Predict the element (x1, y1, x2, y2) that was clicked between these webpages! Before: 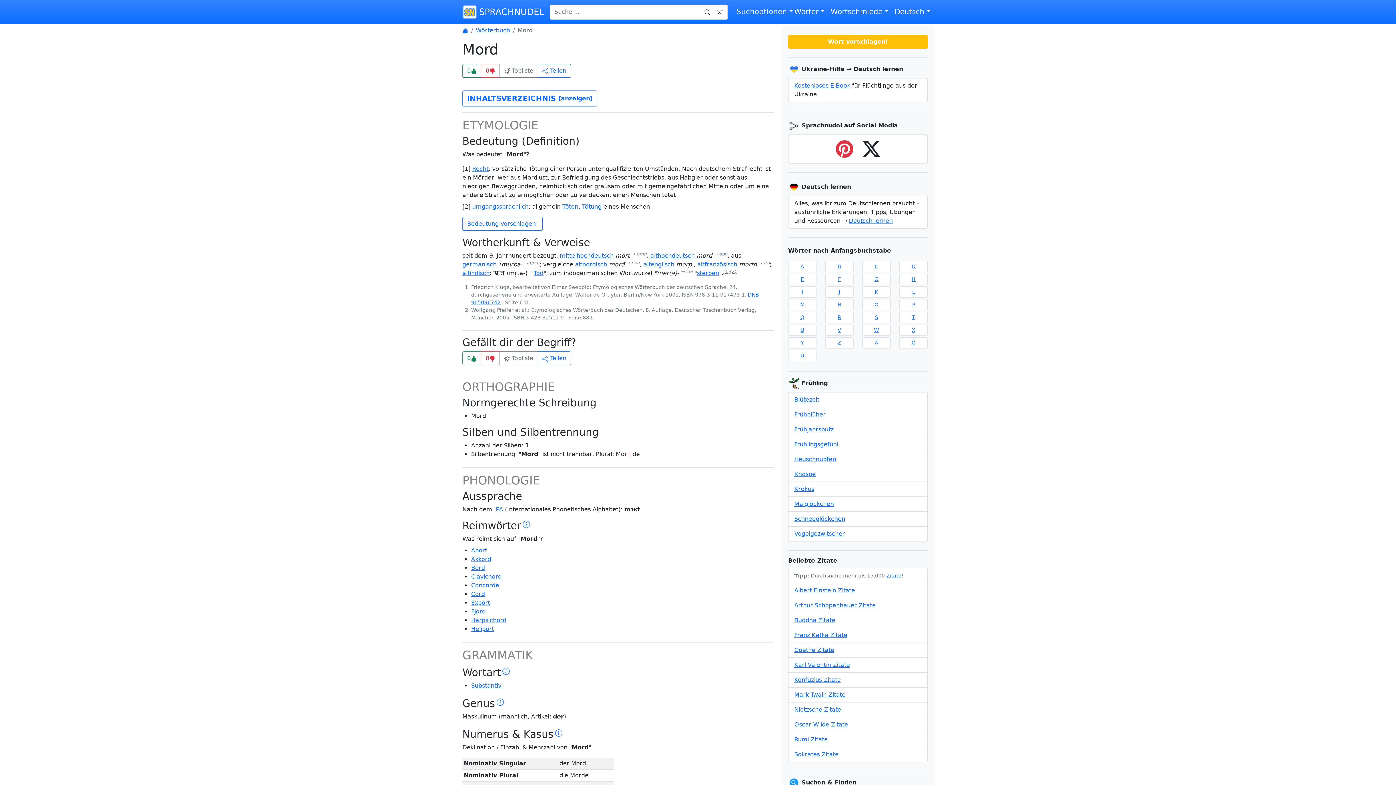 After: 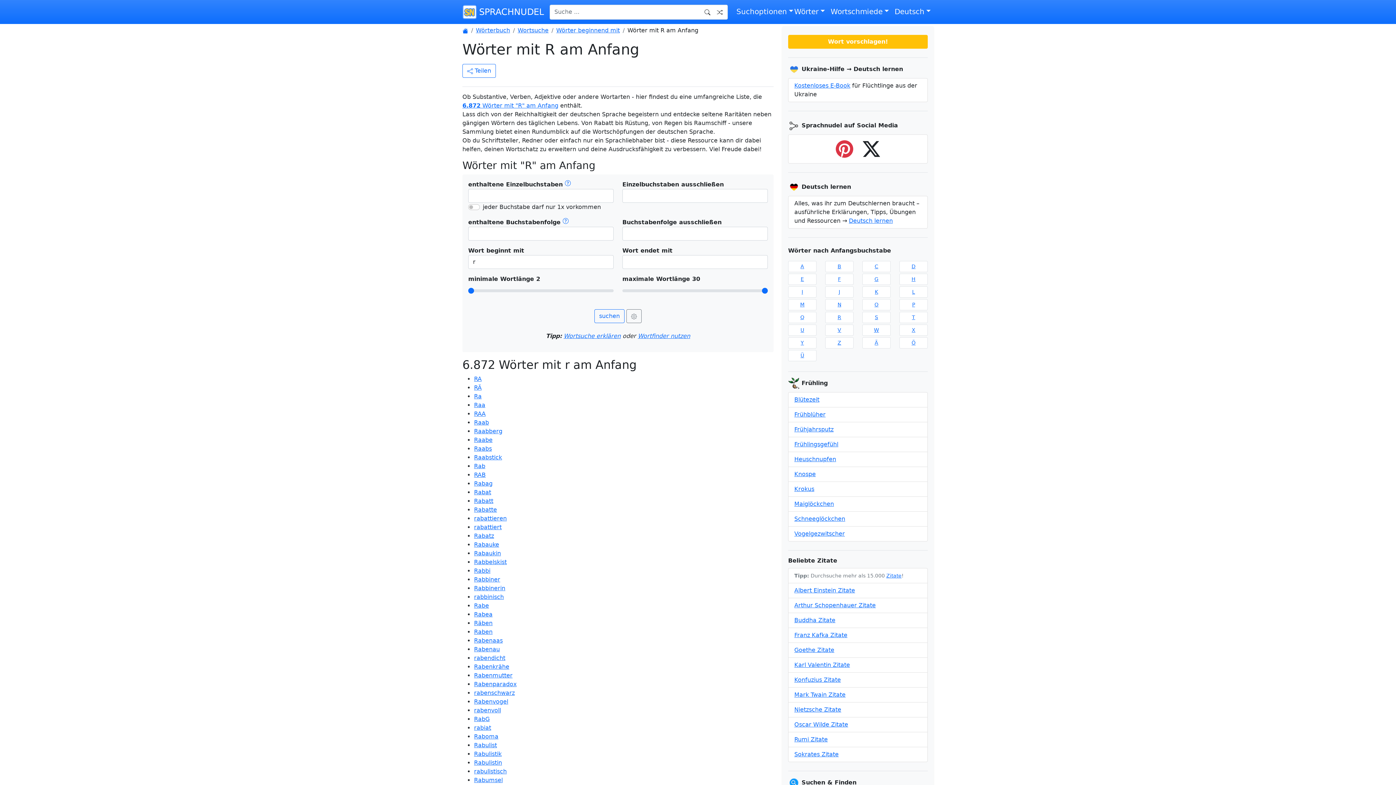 Action: label: R bbox: (825, 312, 853, 323)